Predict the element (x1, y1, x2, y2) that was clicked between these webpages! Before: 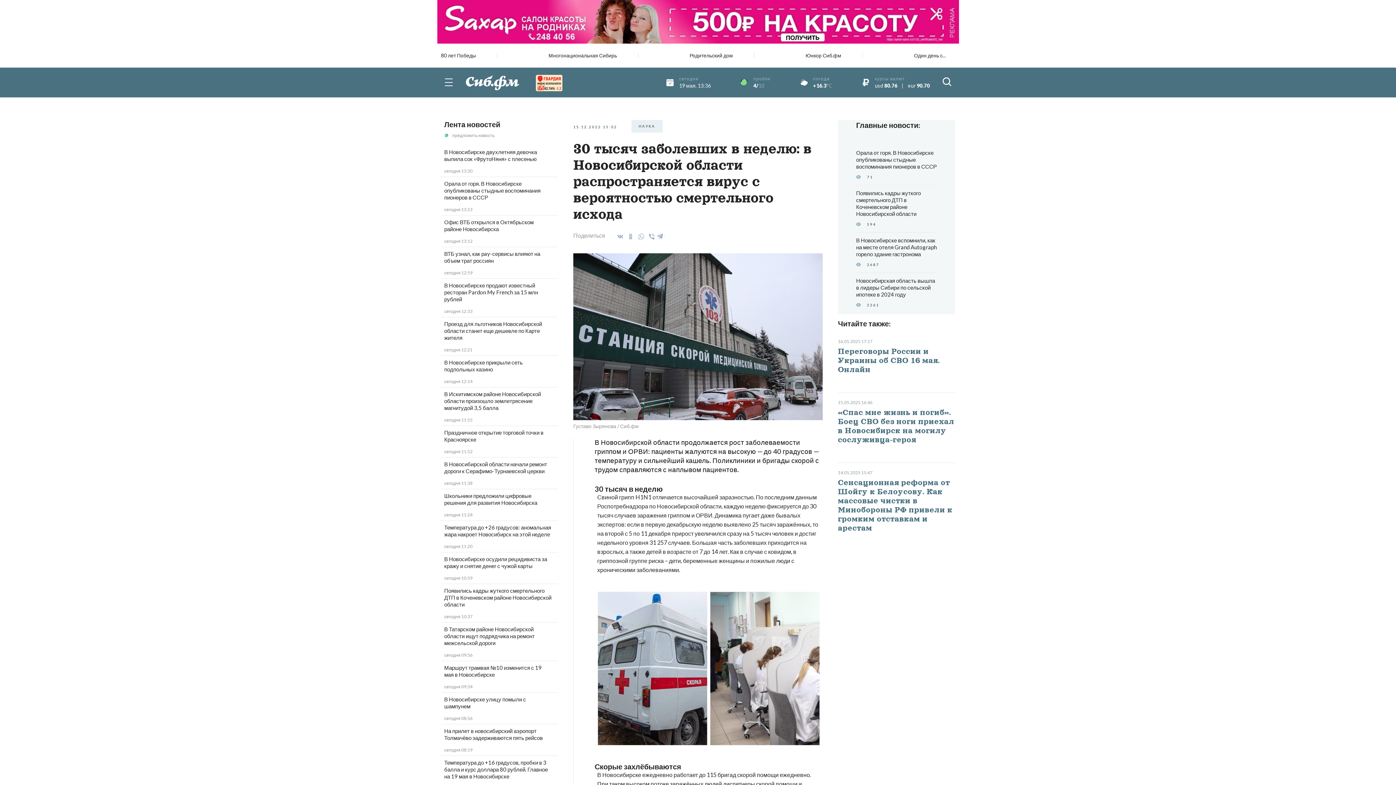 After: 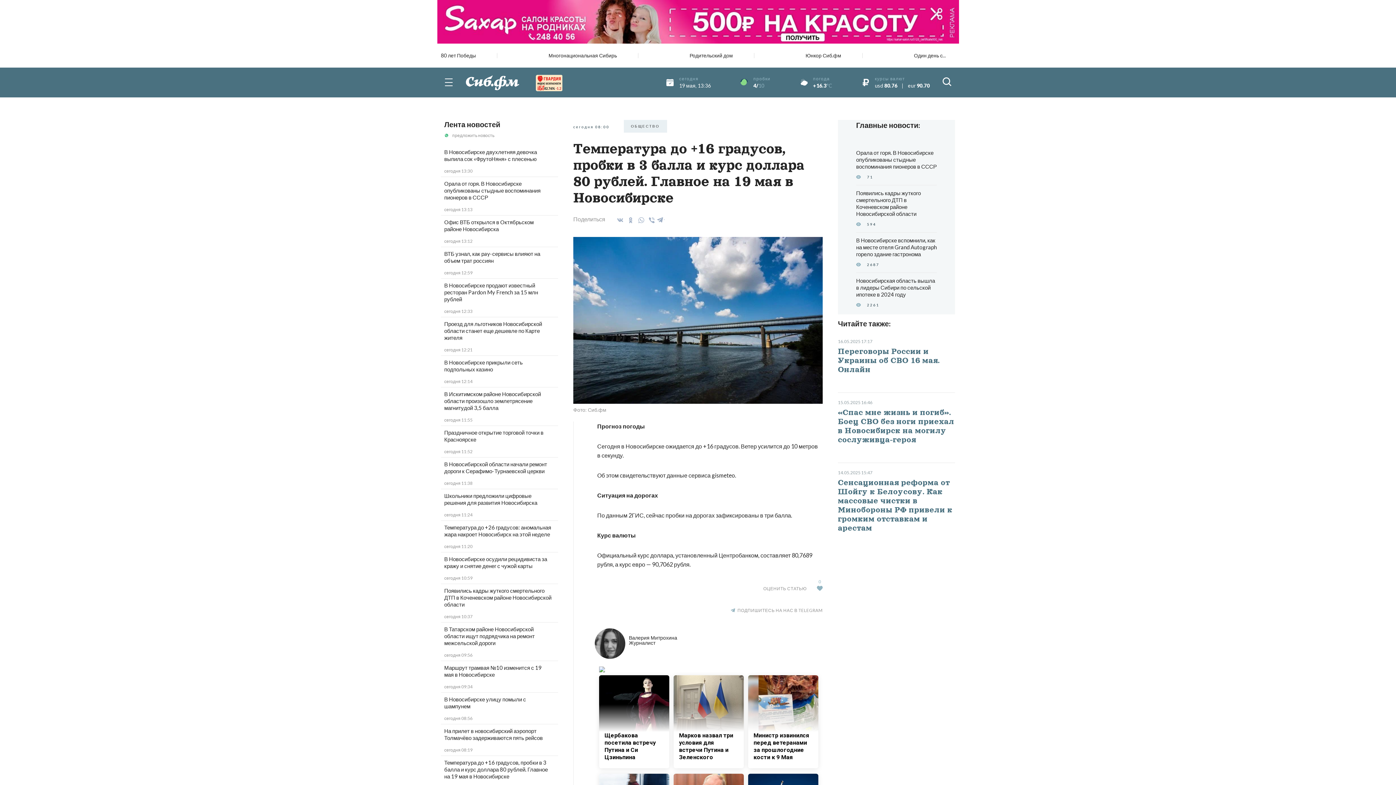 Action: label: Температура до +16 градусов, пробки в 3 балла и курс доллара 80 рублей. Главное на 19 мая в Новосибирске bbox: (444, 759, 548, 779)